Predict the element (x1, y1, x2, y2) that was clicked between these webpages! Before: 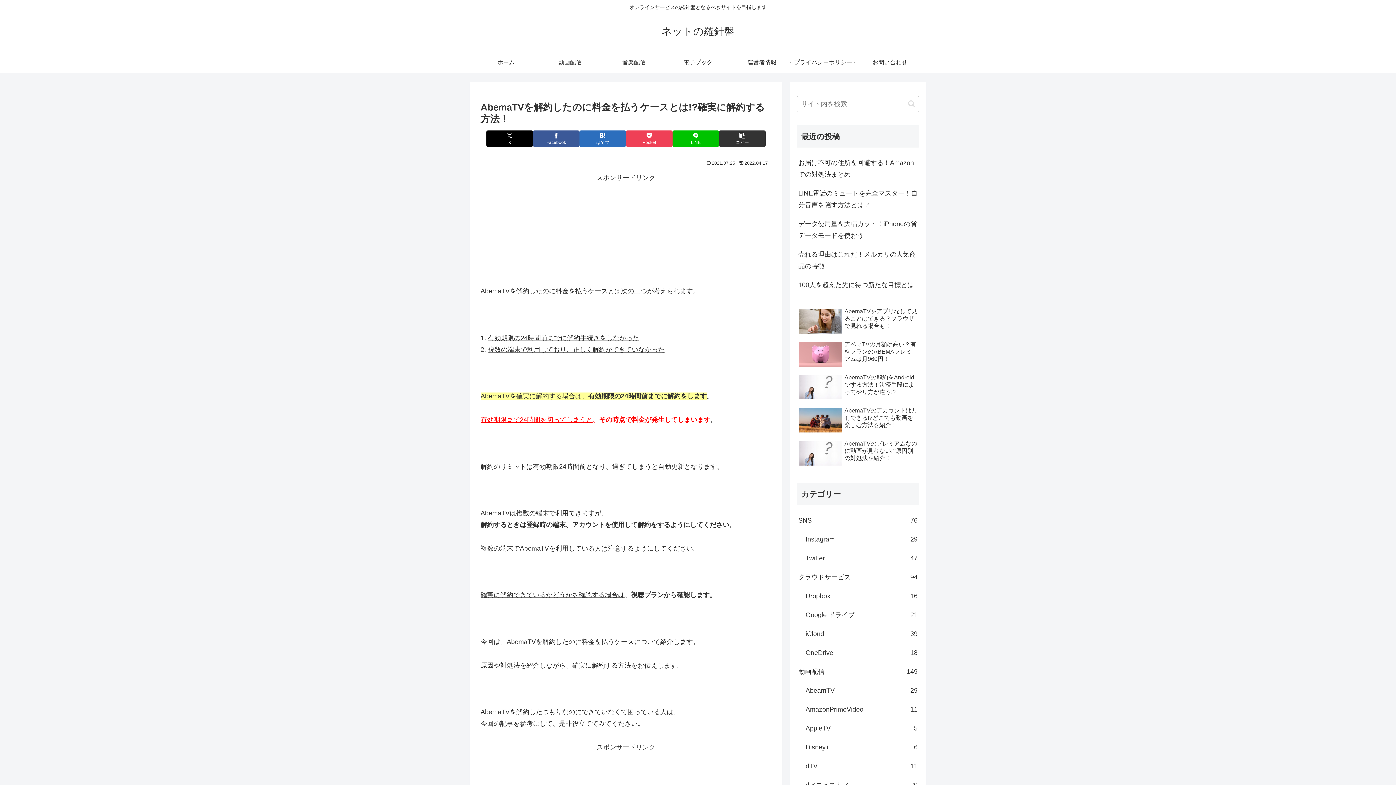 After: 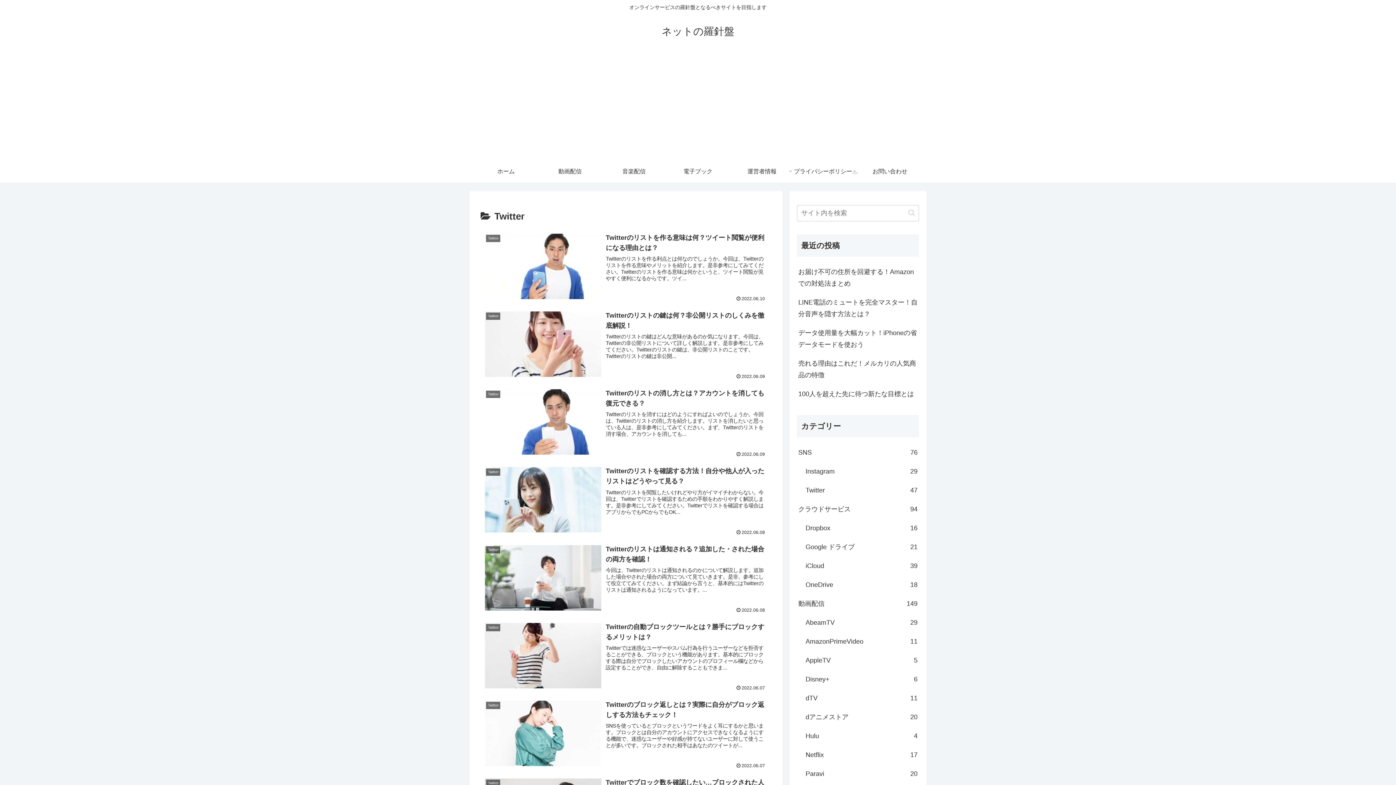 Action: label: Twitter
47 bbox: (804, 549, 919, 568)